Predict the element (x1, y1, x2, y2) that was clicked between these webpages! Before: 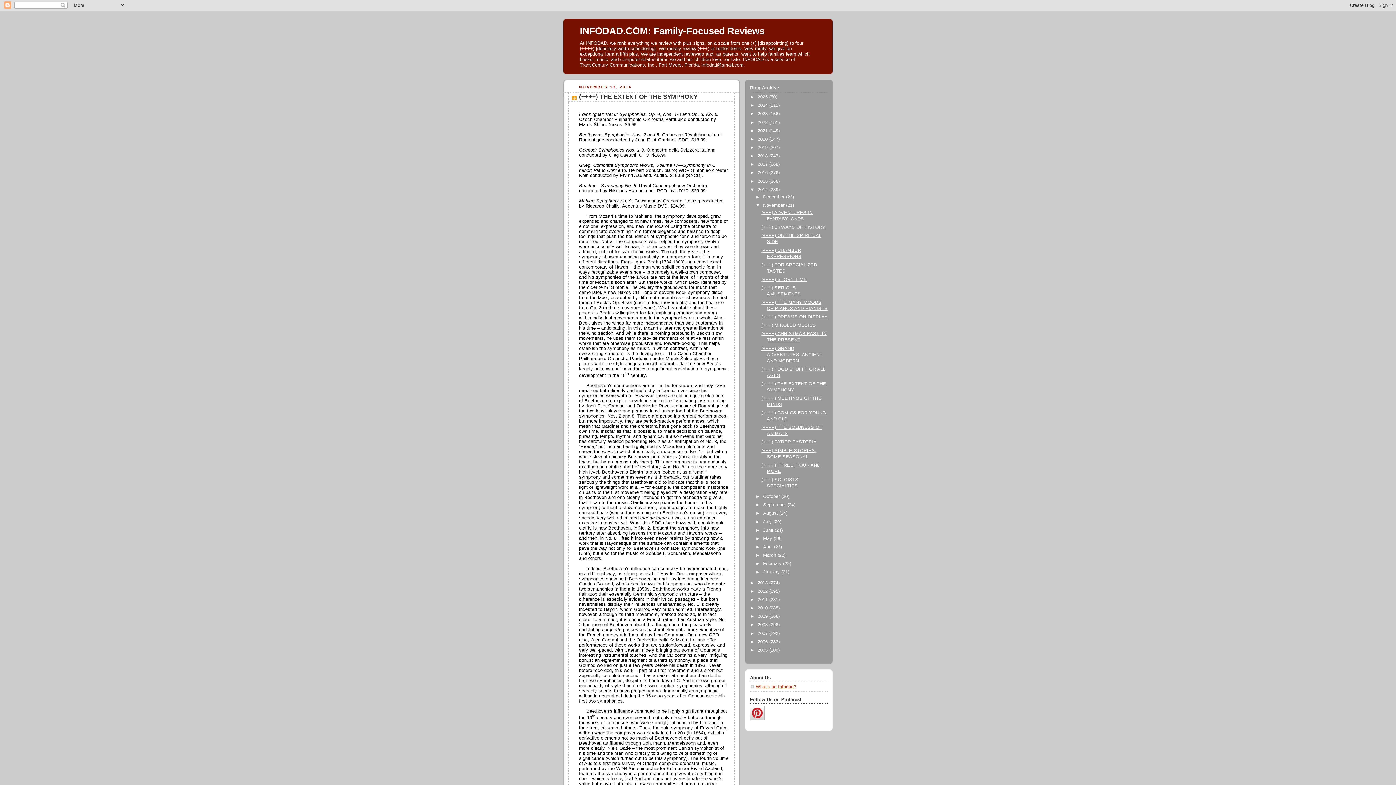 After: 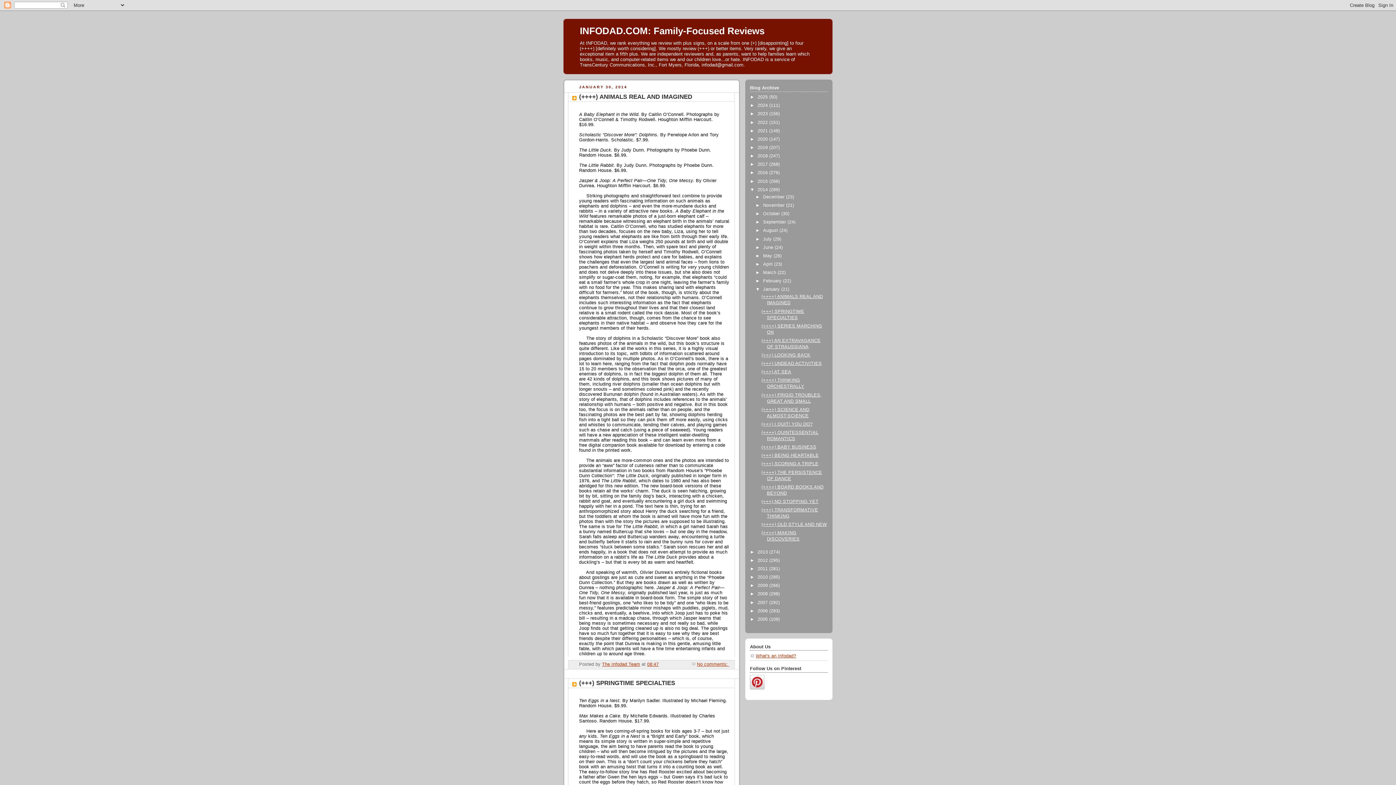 Action: bbox: (763, 569, 781, 575) label: January 